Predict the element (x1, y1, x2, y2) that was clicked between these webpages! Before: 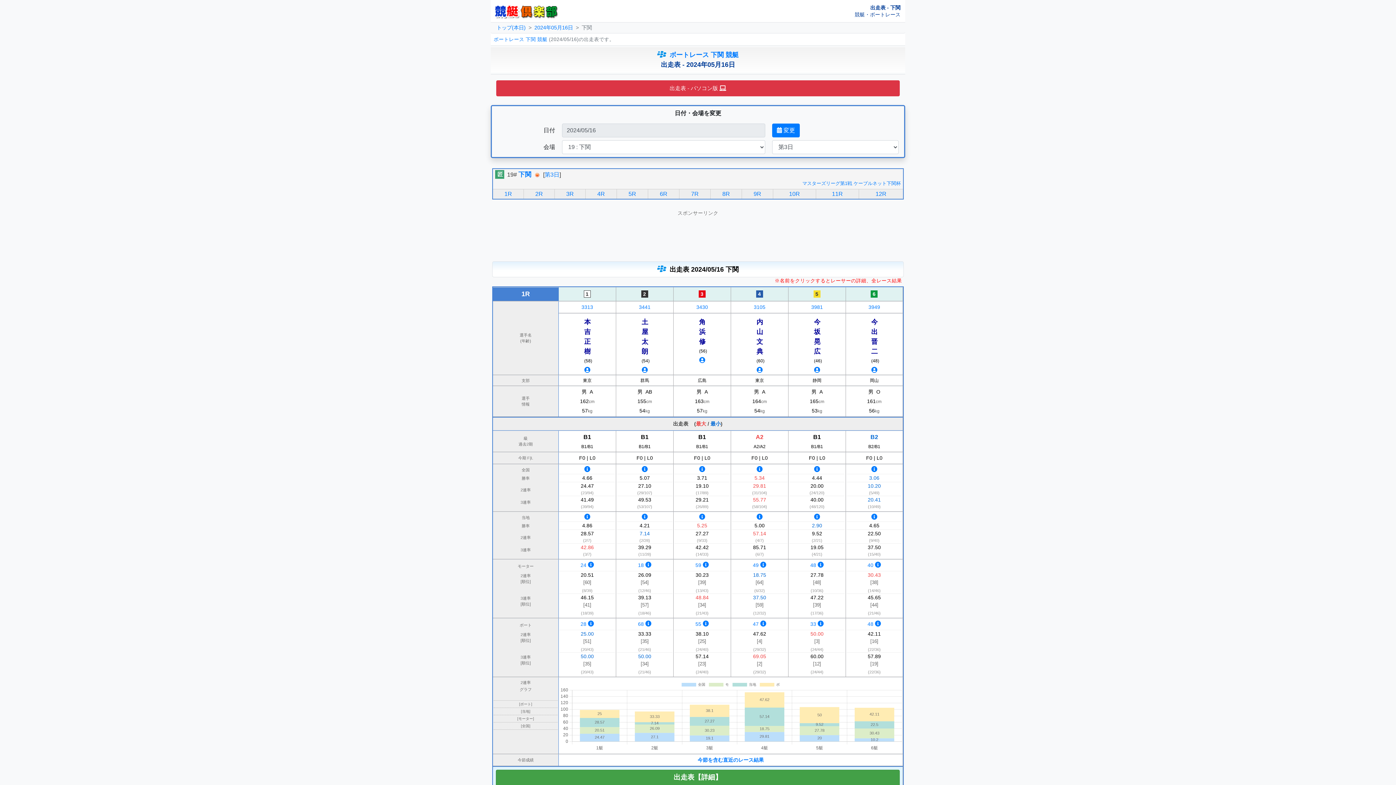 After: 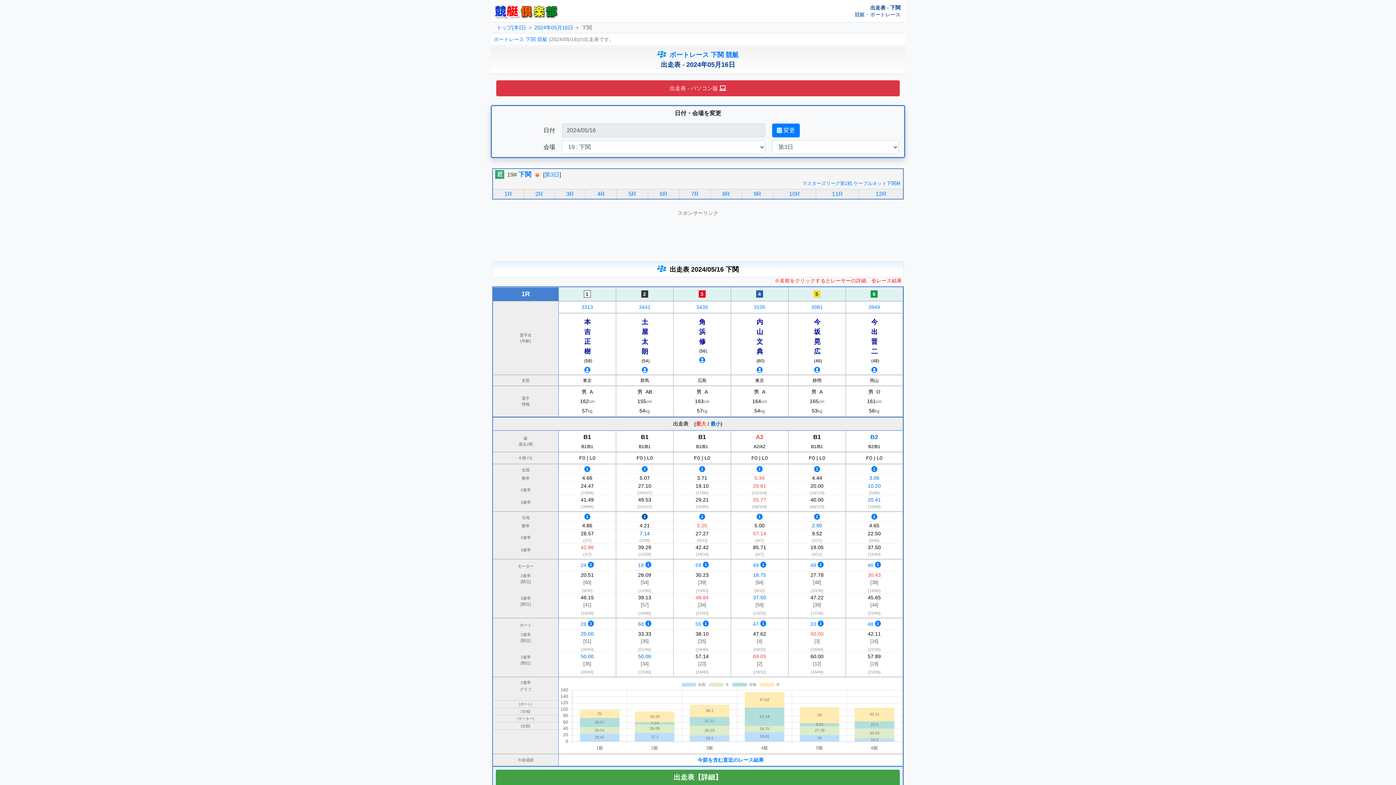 Action: bbox: (641, 513, 648, 520)